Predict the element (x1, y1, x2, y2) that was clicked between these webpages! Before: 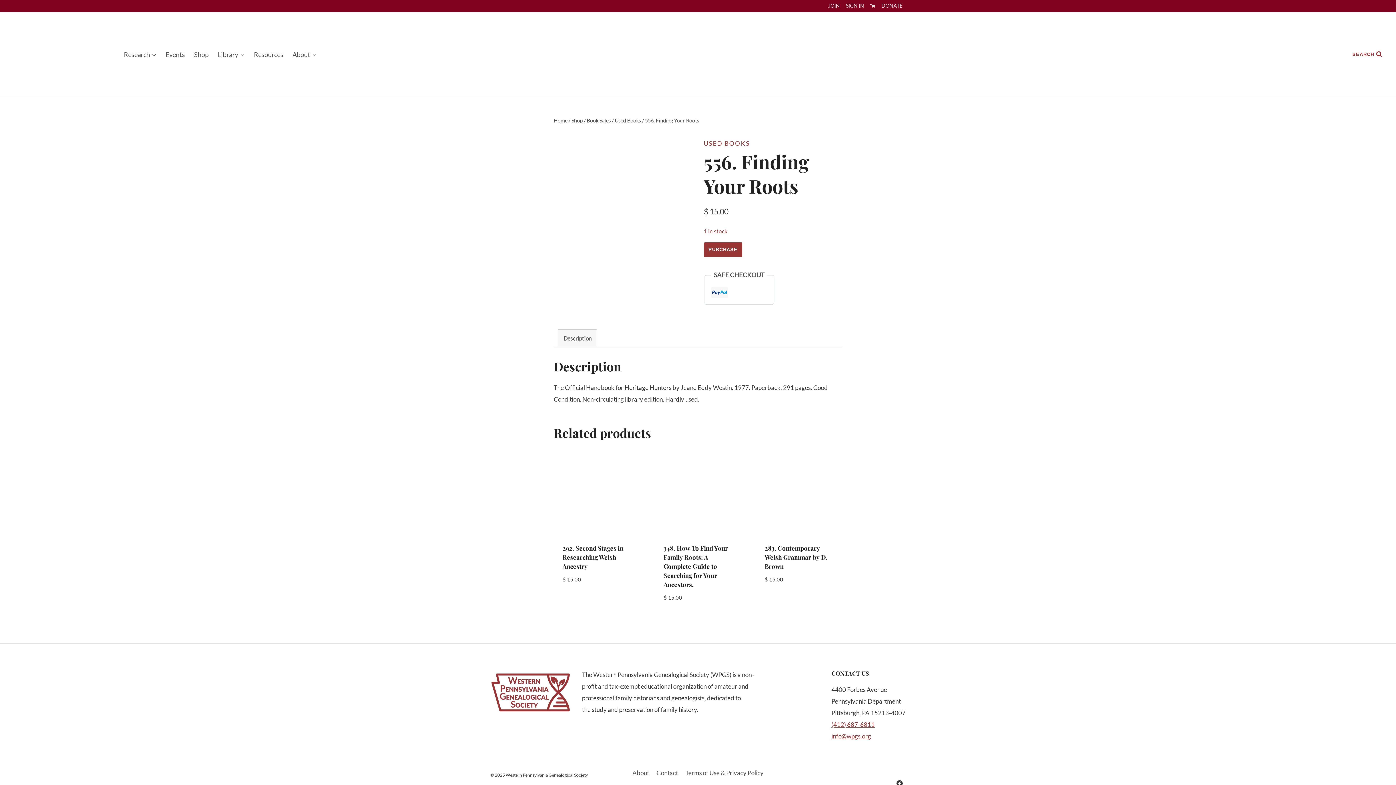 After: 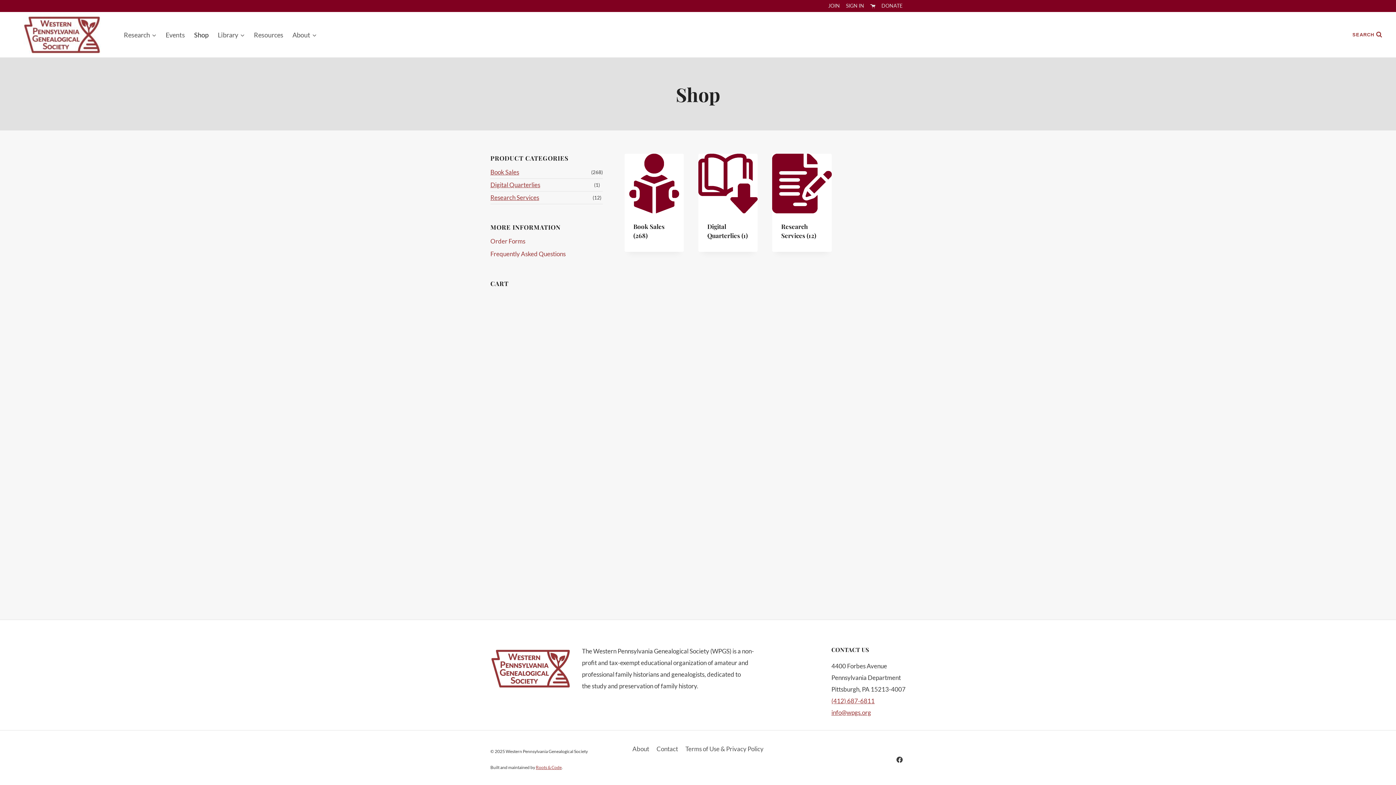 Action: label: Shop bbox: (189, 44, 213, 64)